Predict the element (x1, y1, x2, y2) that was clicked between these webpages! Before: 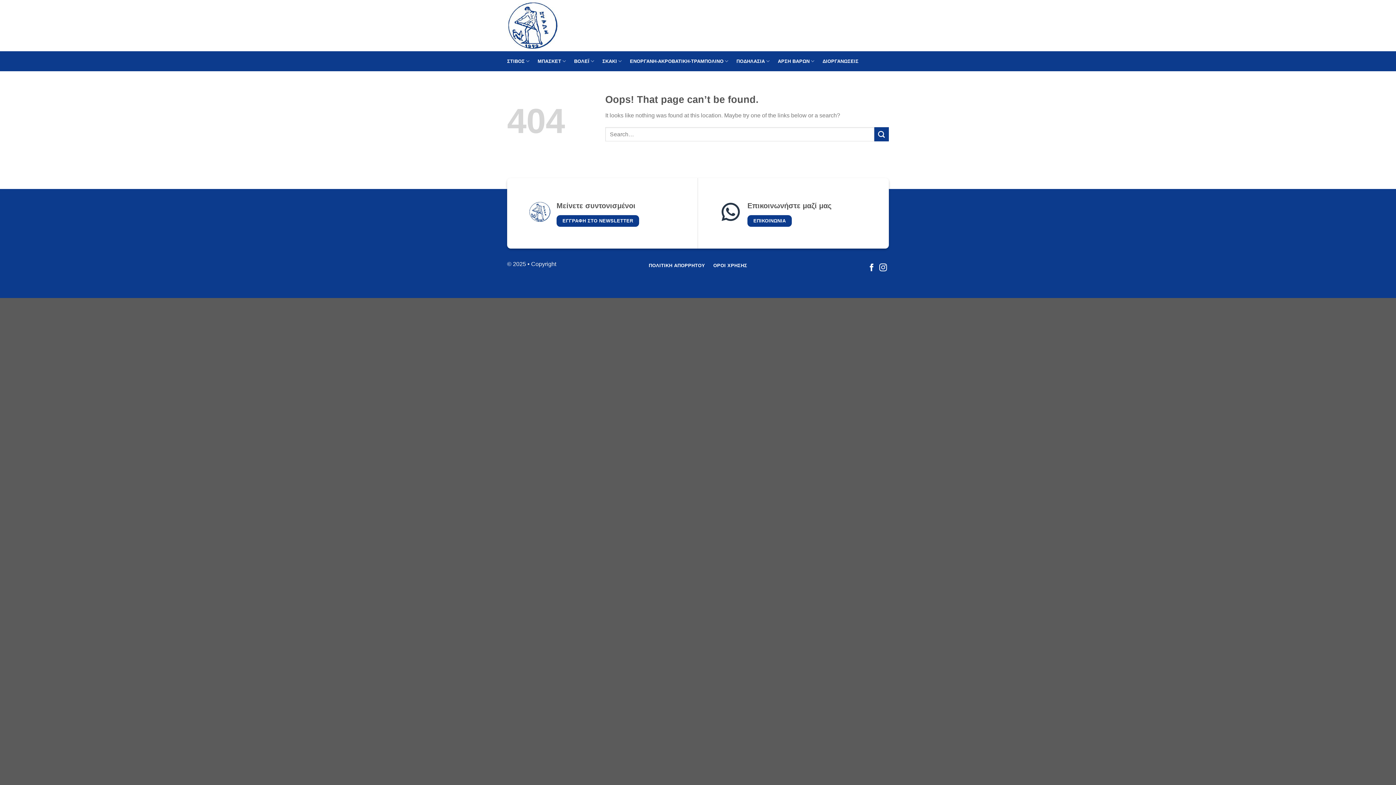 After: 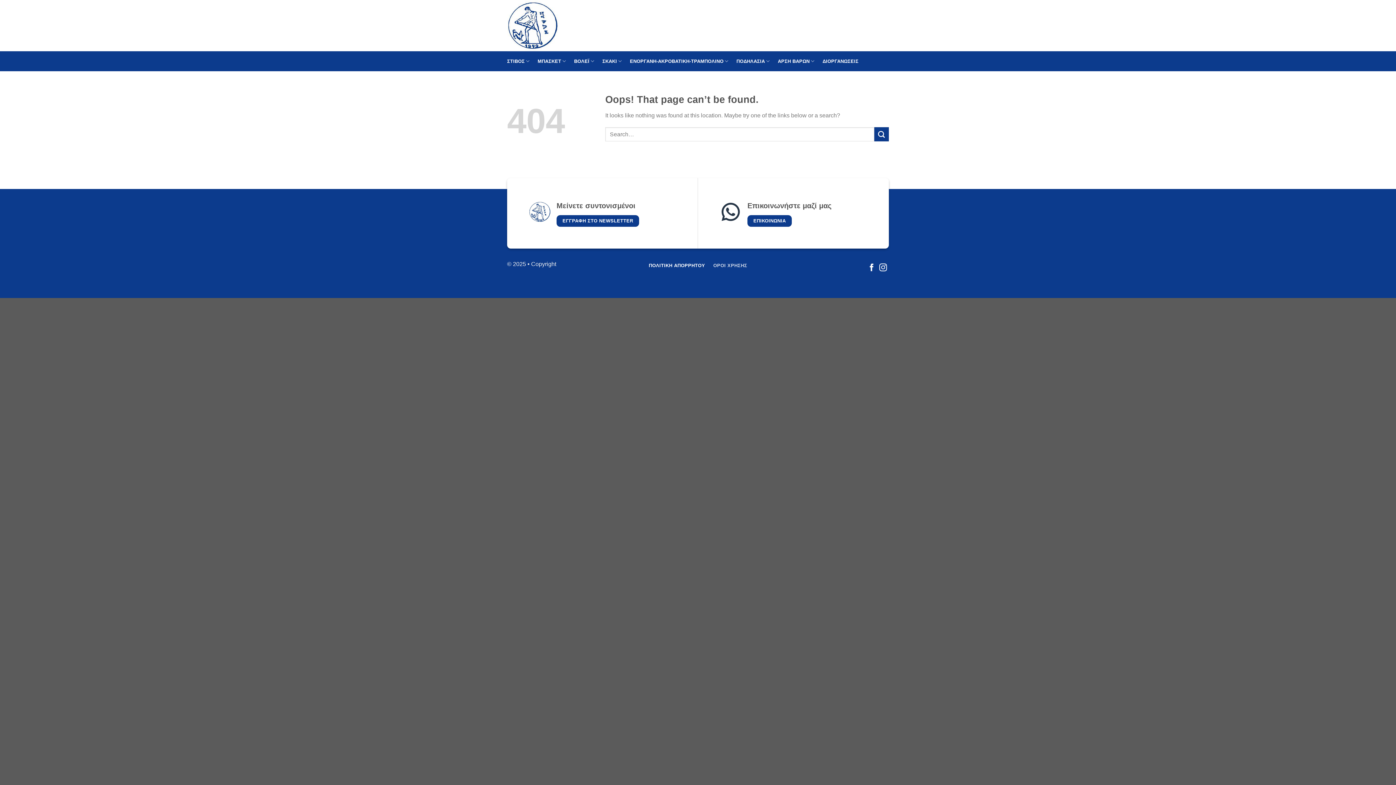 Action: label: ΟΡΟΙ ΧΡΗΣΗΣ bbox: (712, 259, 748, 271)